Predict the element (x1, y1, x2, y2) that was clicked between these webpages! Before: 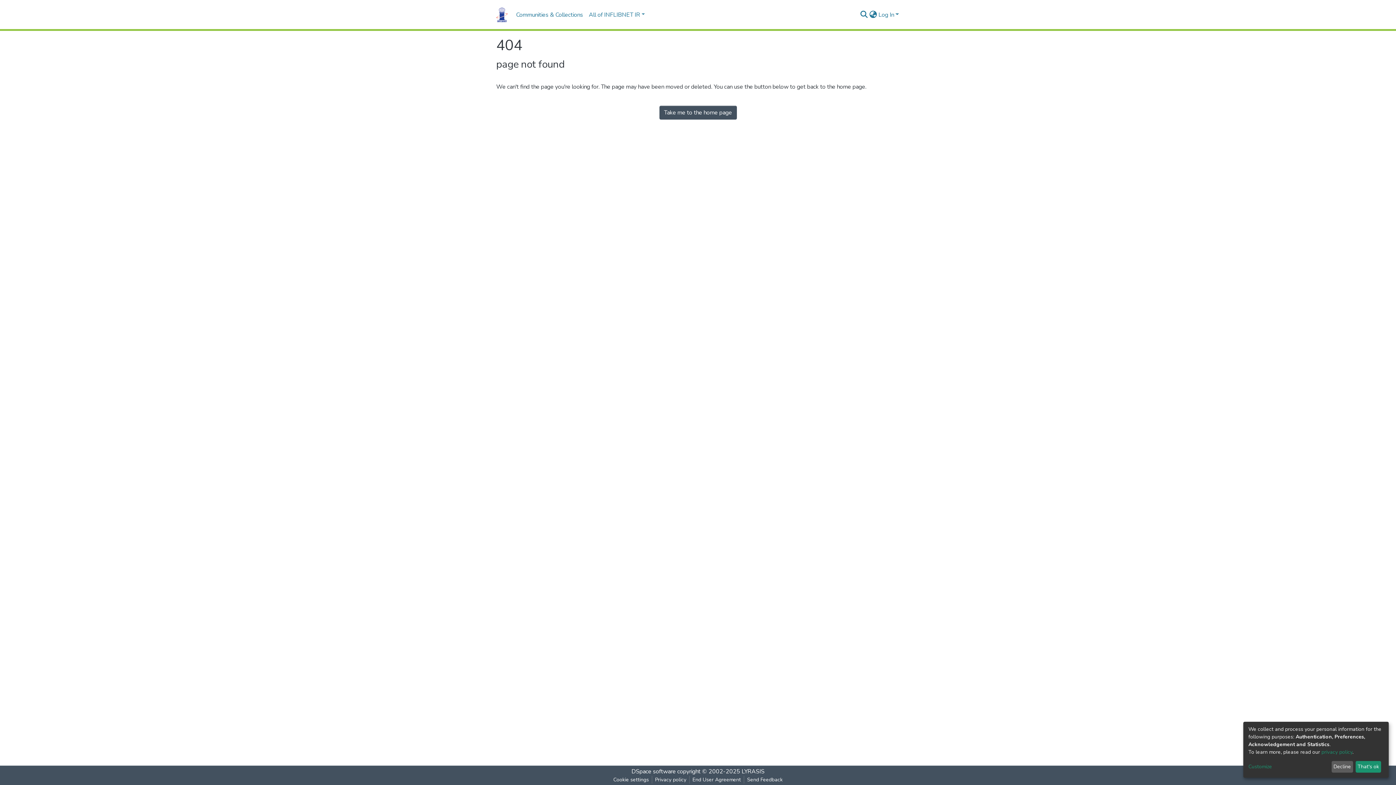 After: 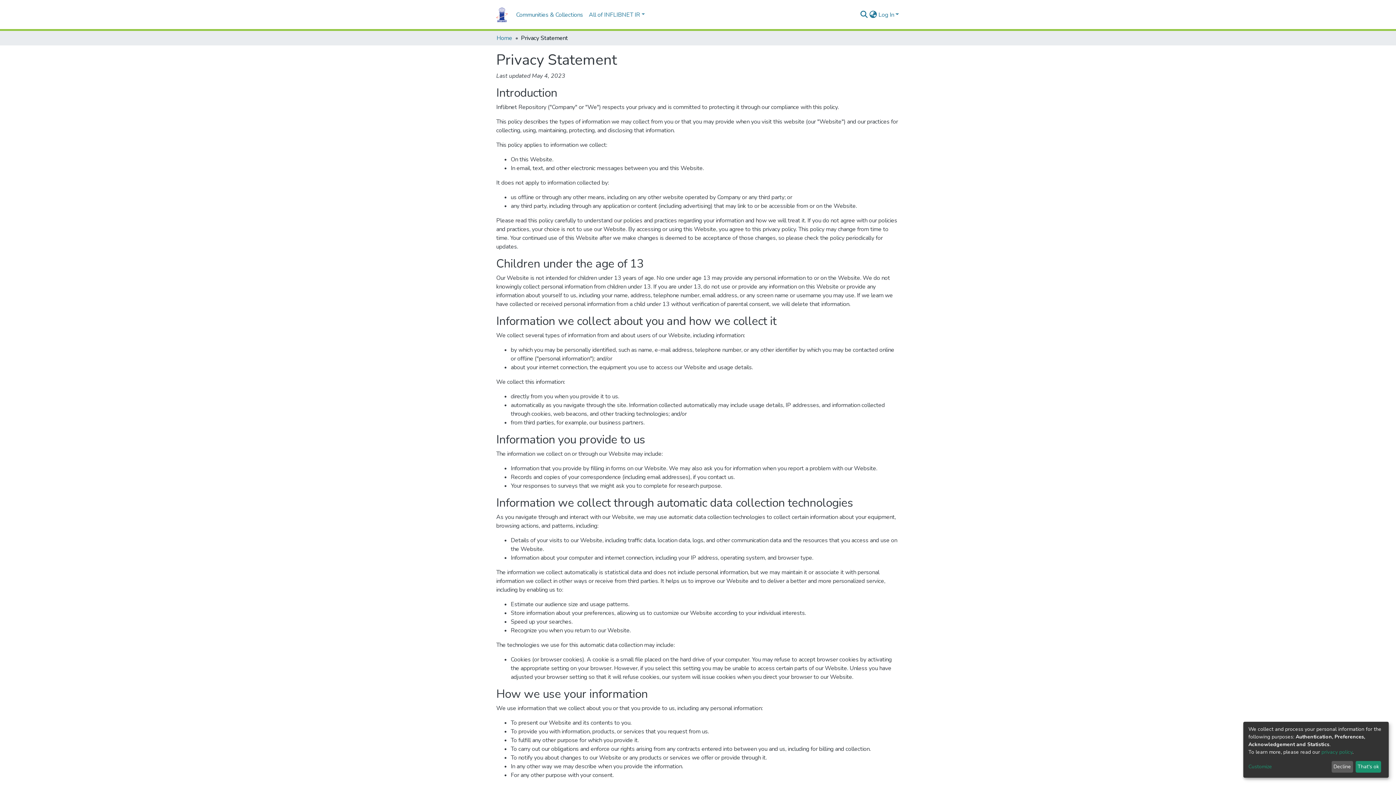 Action: bbox: (1321, 749, 1352, 755) label: privacy policy